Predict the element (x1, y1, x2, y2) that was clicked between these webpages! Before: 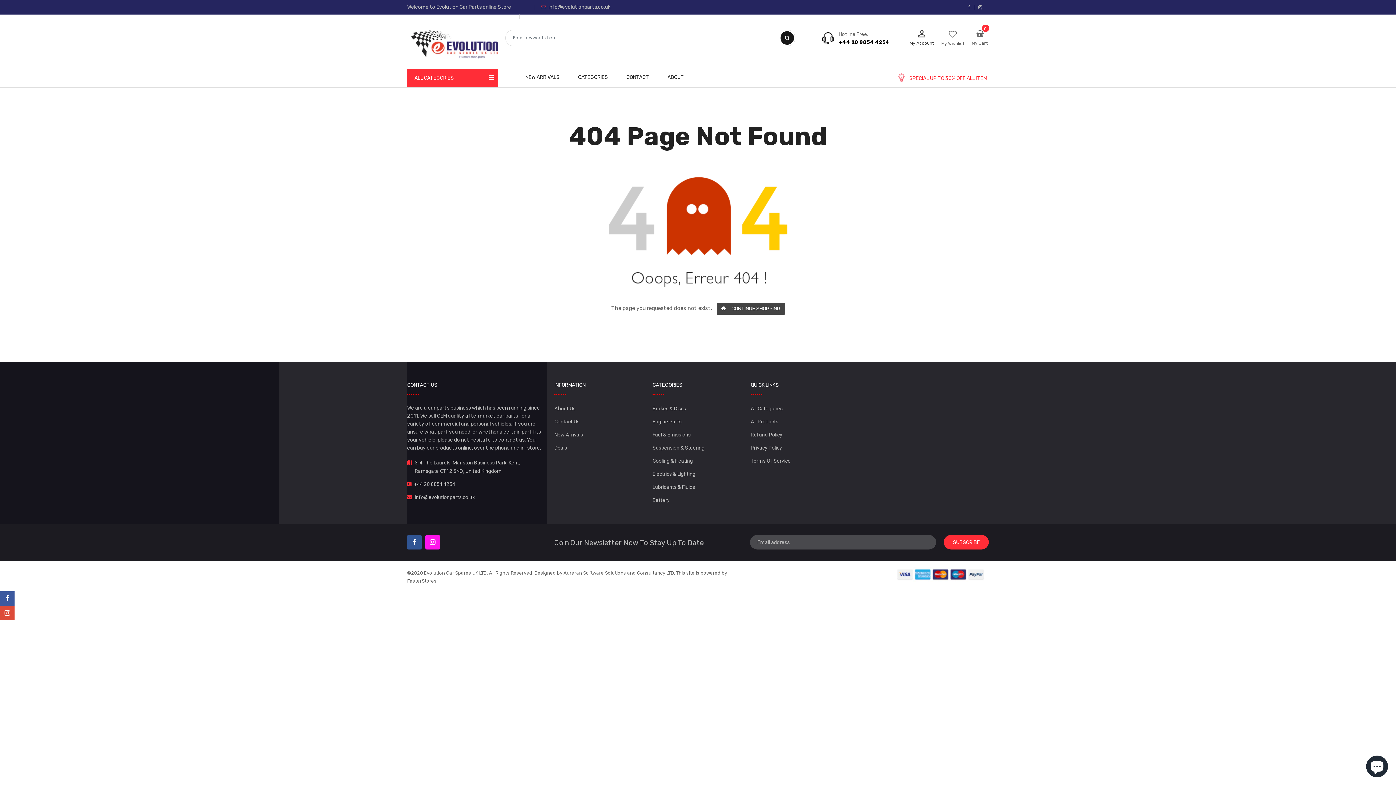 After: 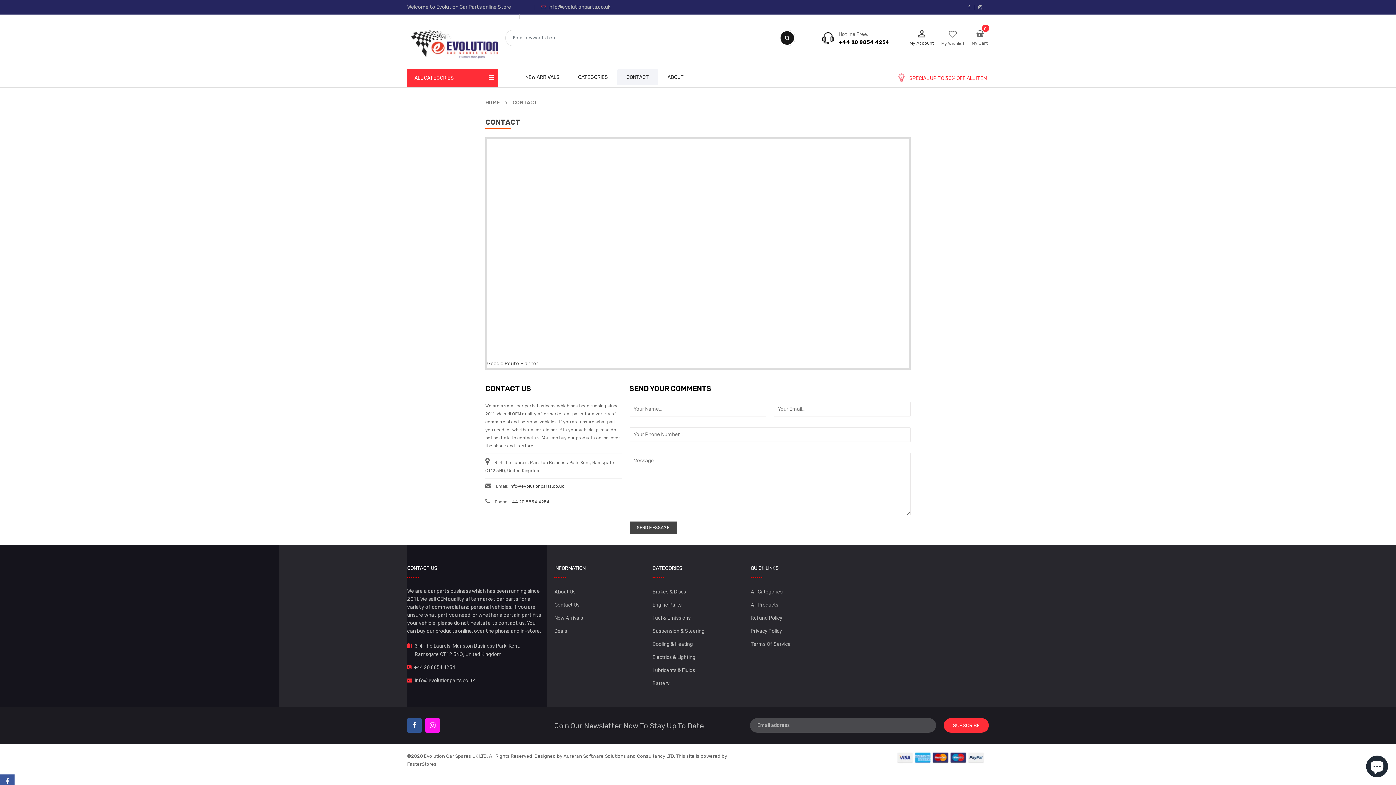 Action: bbox: (554, 415, 579, 428) label: Contact Us